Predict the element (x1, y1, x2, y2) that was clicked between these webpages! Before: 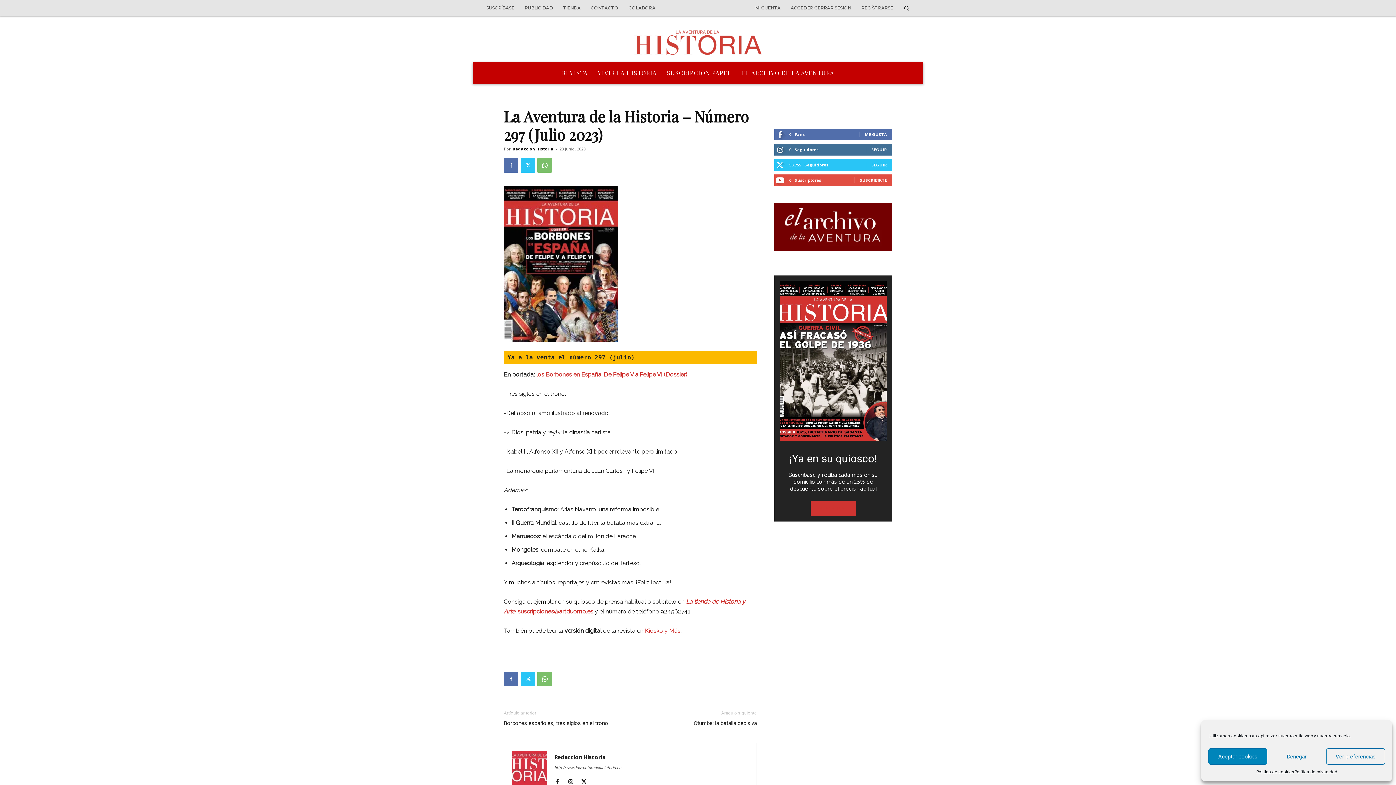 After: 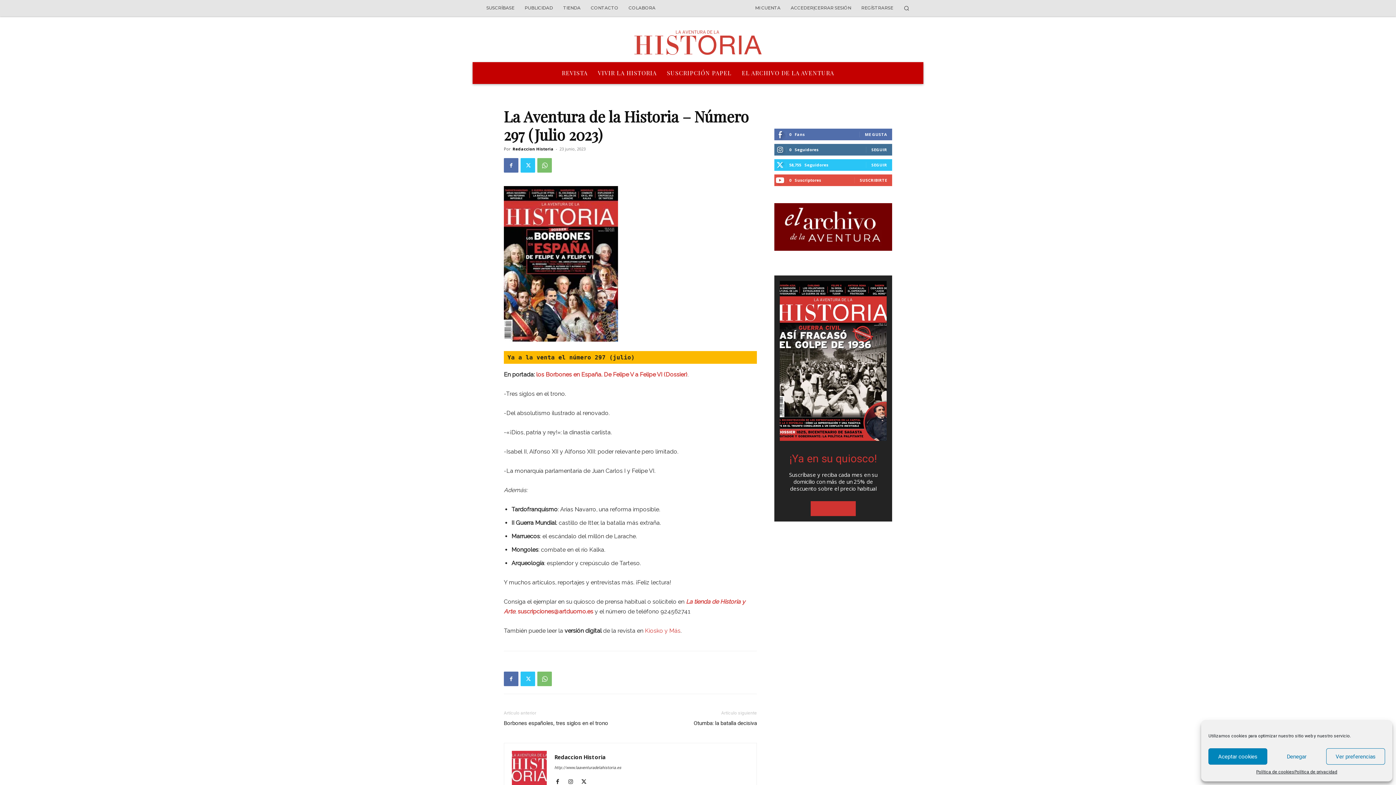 Action: label: ¡Ya en su quiosco! bbox: (780, 449, 886, 471)